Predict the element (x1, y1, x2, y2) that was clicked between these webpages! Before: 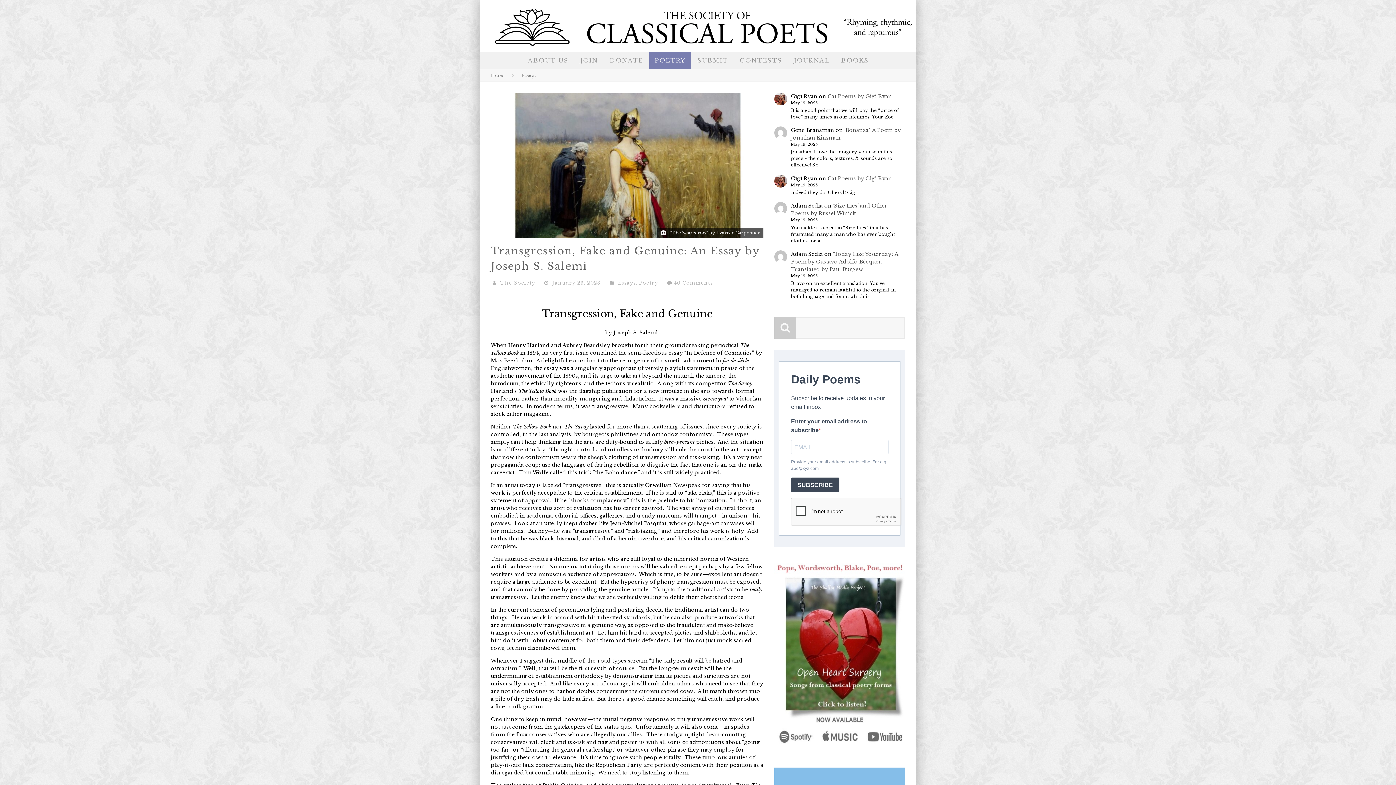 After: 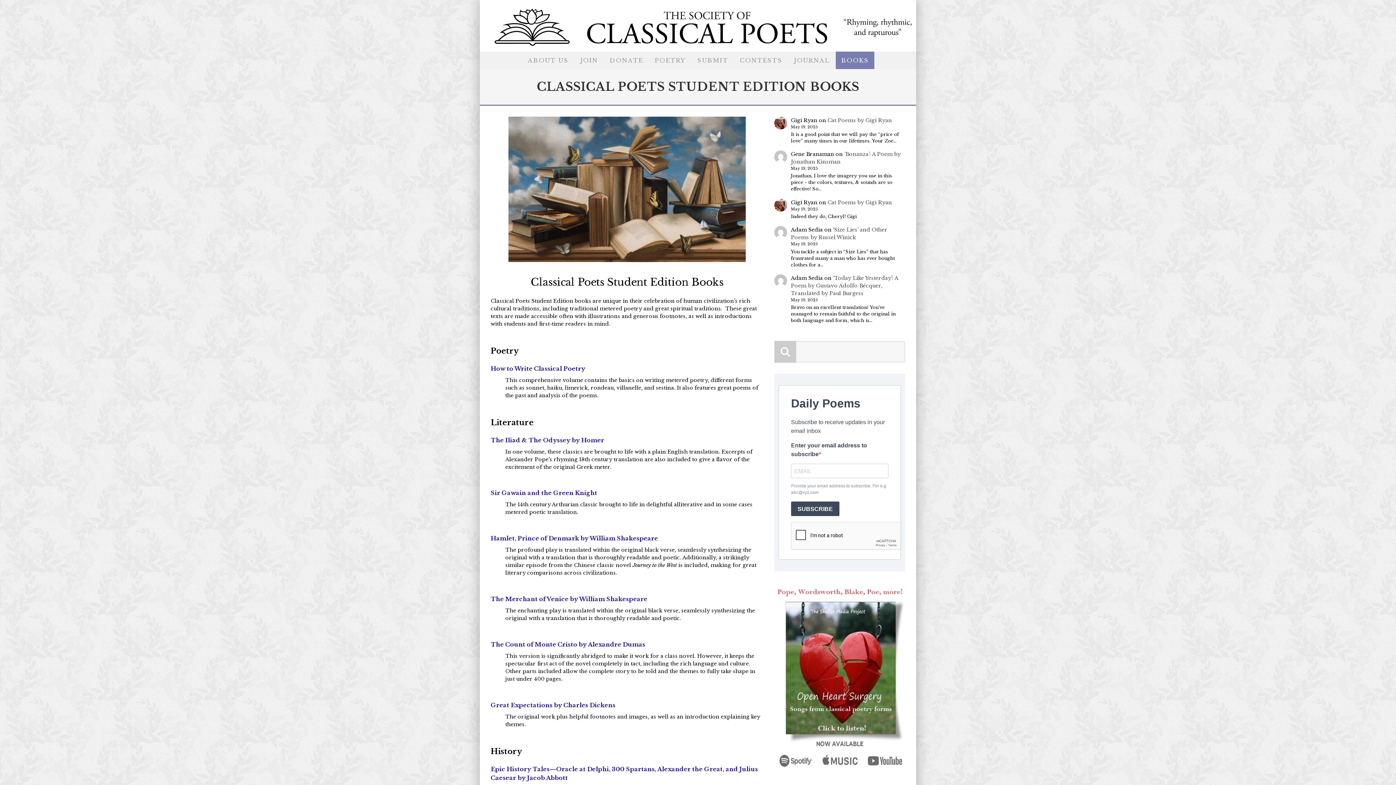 Action: label: BOOKS bbox: (836, 51, 874, 68)